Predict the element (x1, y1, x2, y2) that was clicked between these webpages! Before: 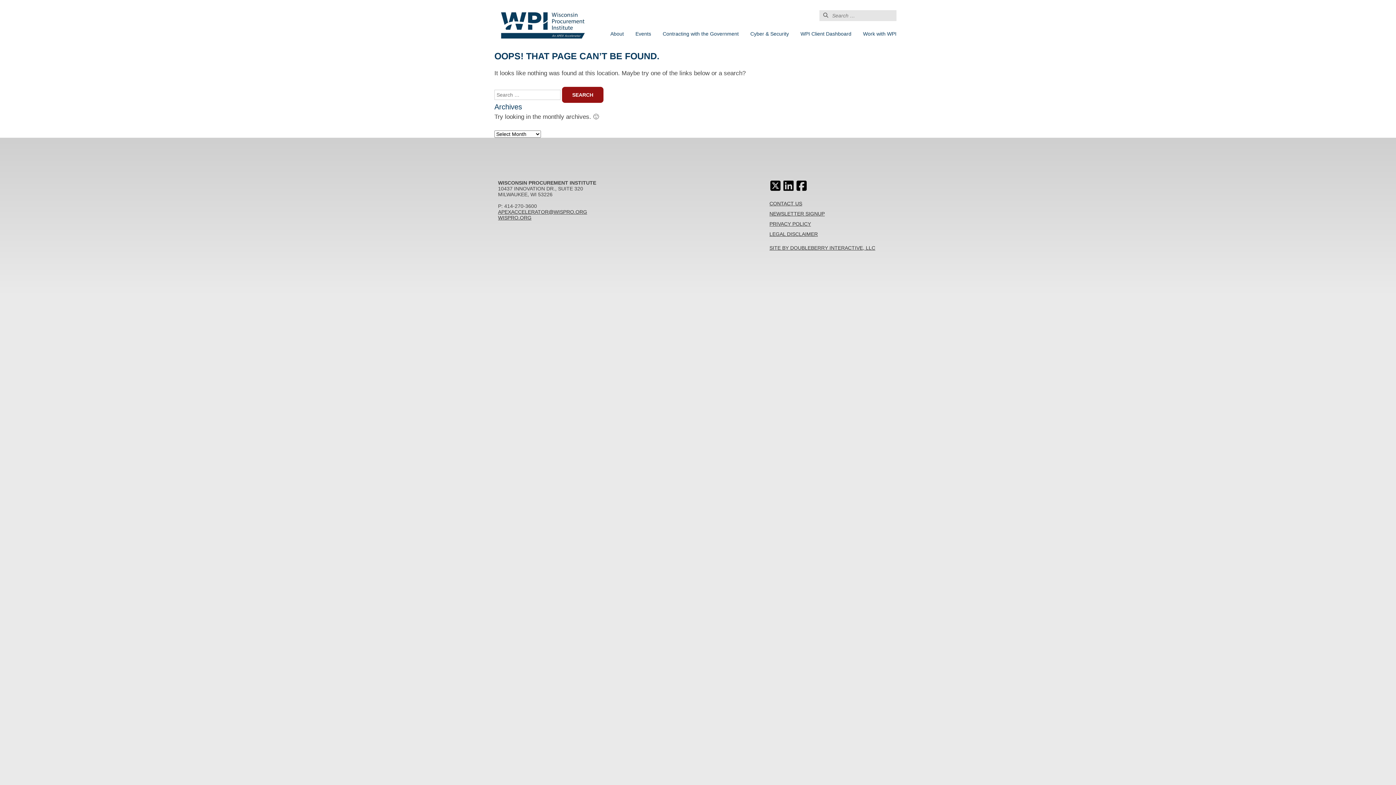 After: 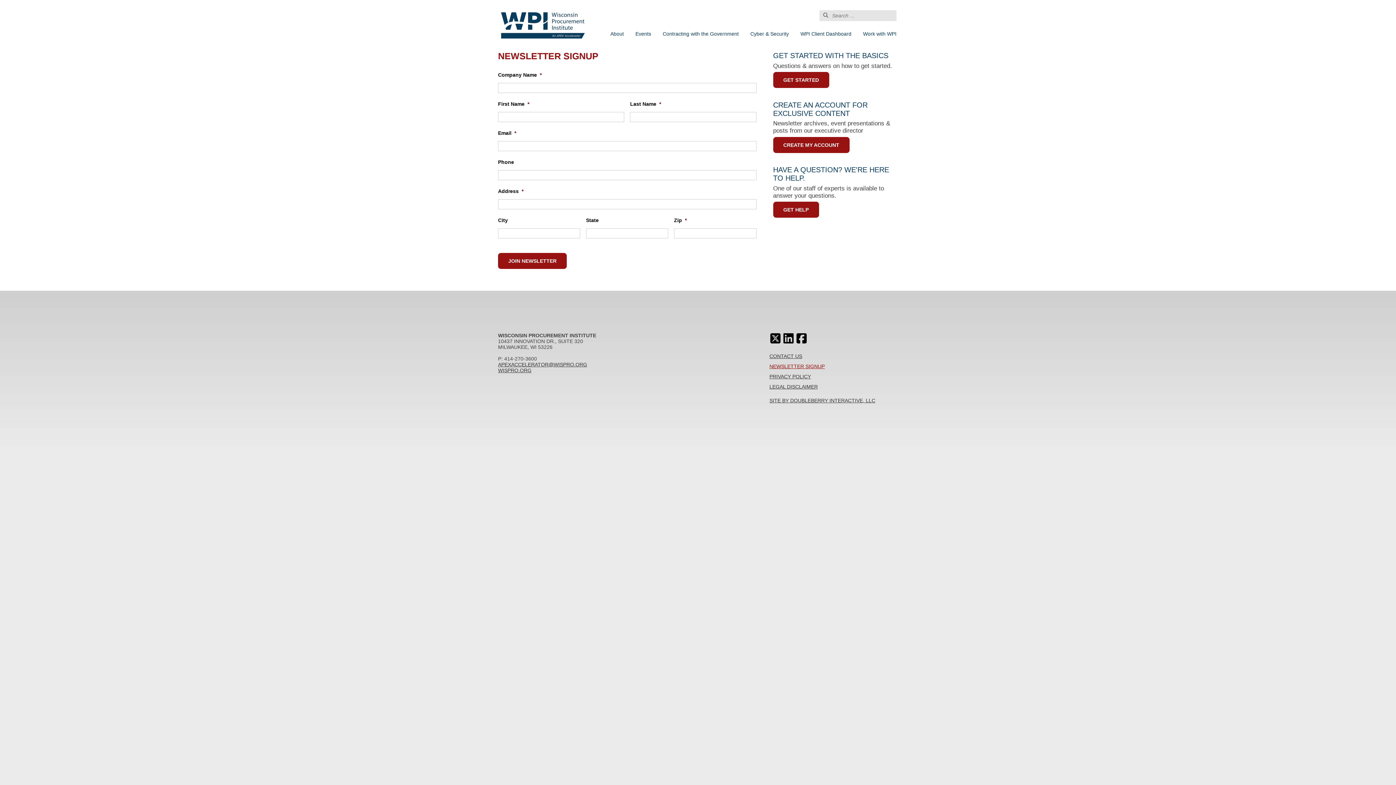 Action: label: NEWSLETTER SIGNUP bbox: (769, 210, 824, 216)